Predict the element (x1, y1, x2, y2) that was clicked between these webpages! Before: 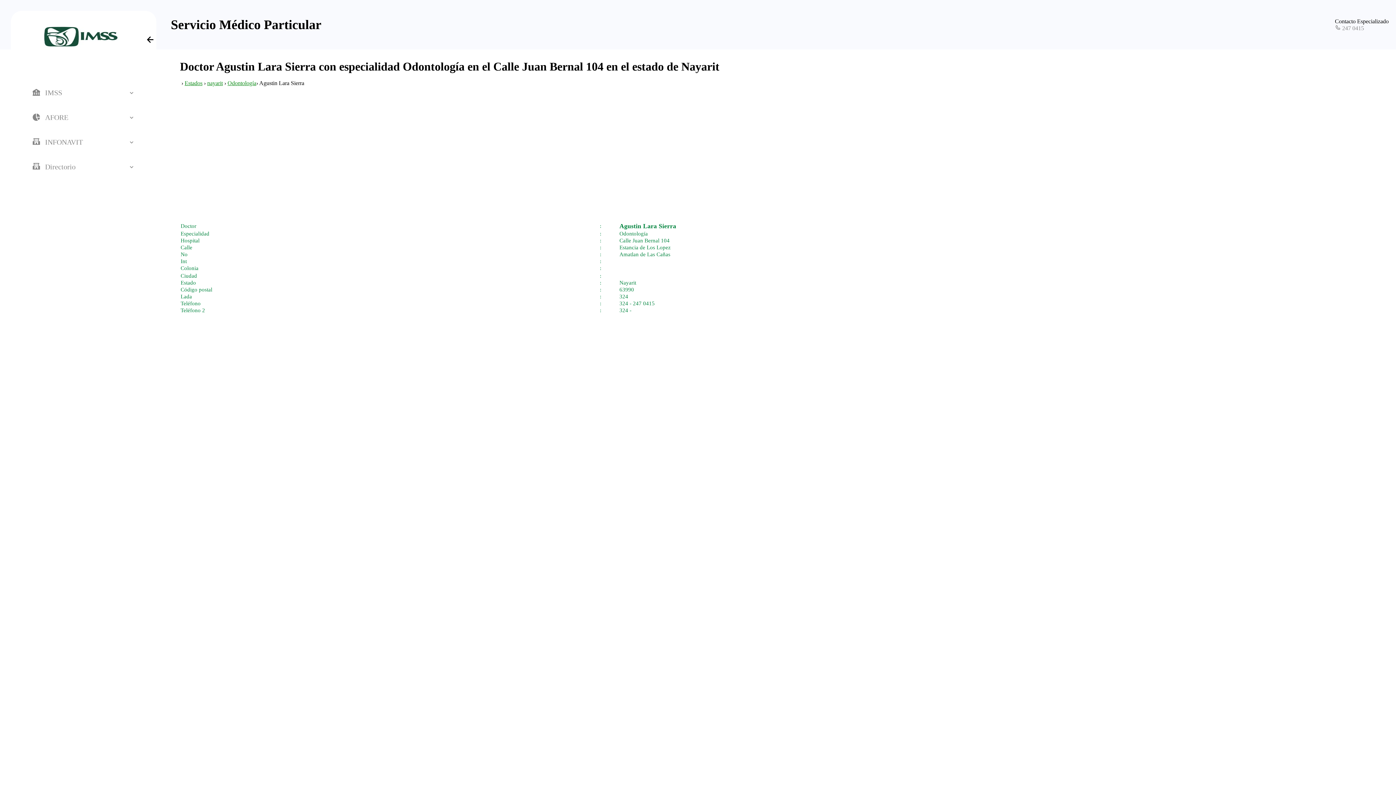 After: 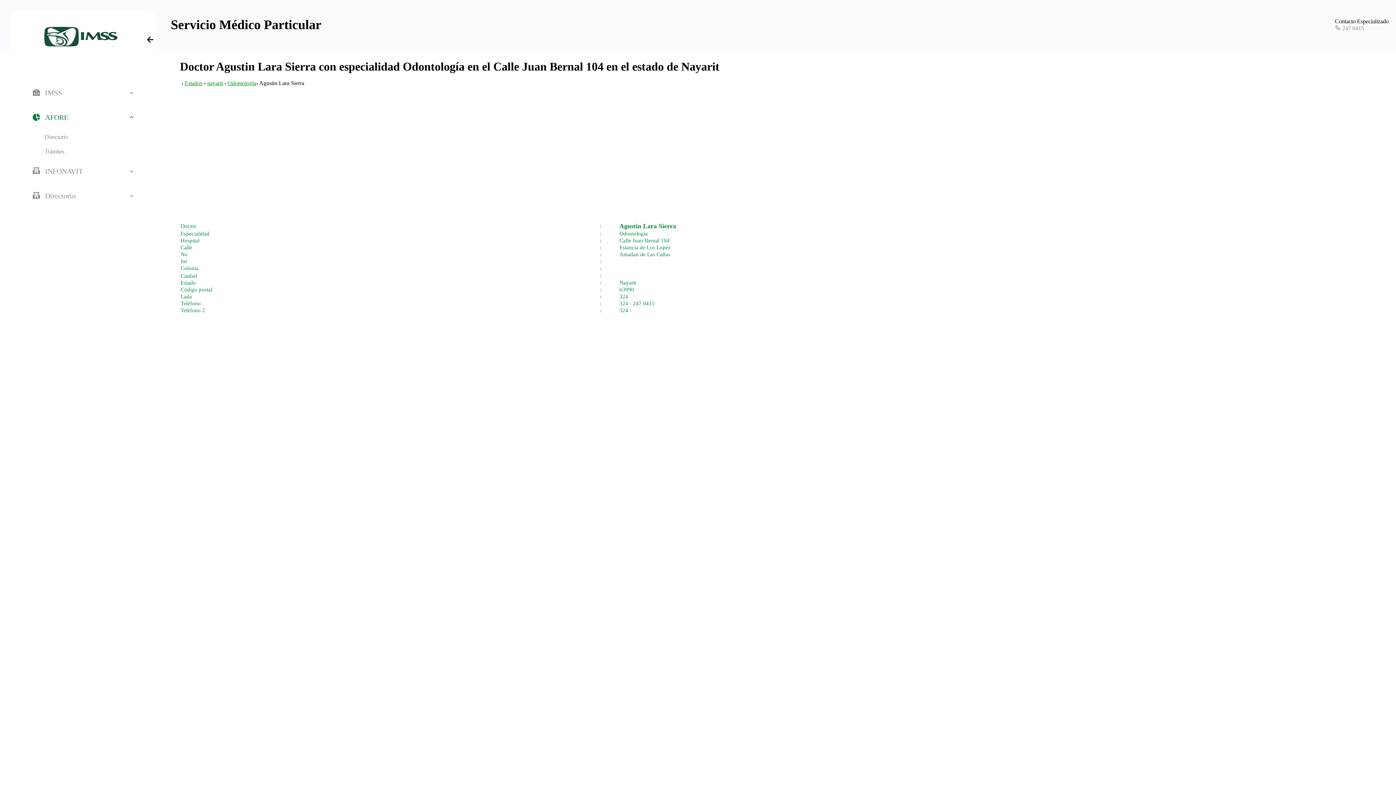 Action: label: AFORE bbox: (26, 105, 140, 129)